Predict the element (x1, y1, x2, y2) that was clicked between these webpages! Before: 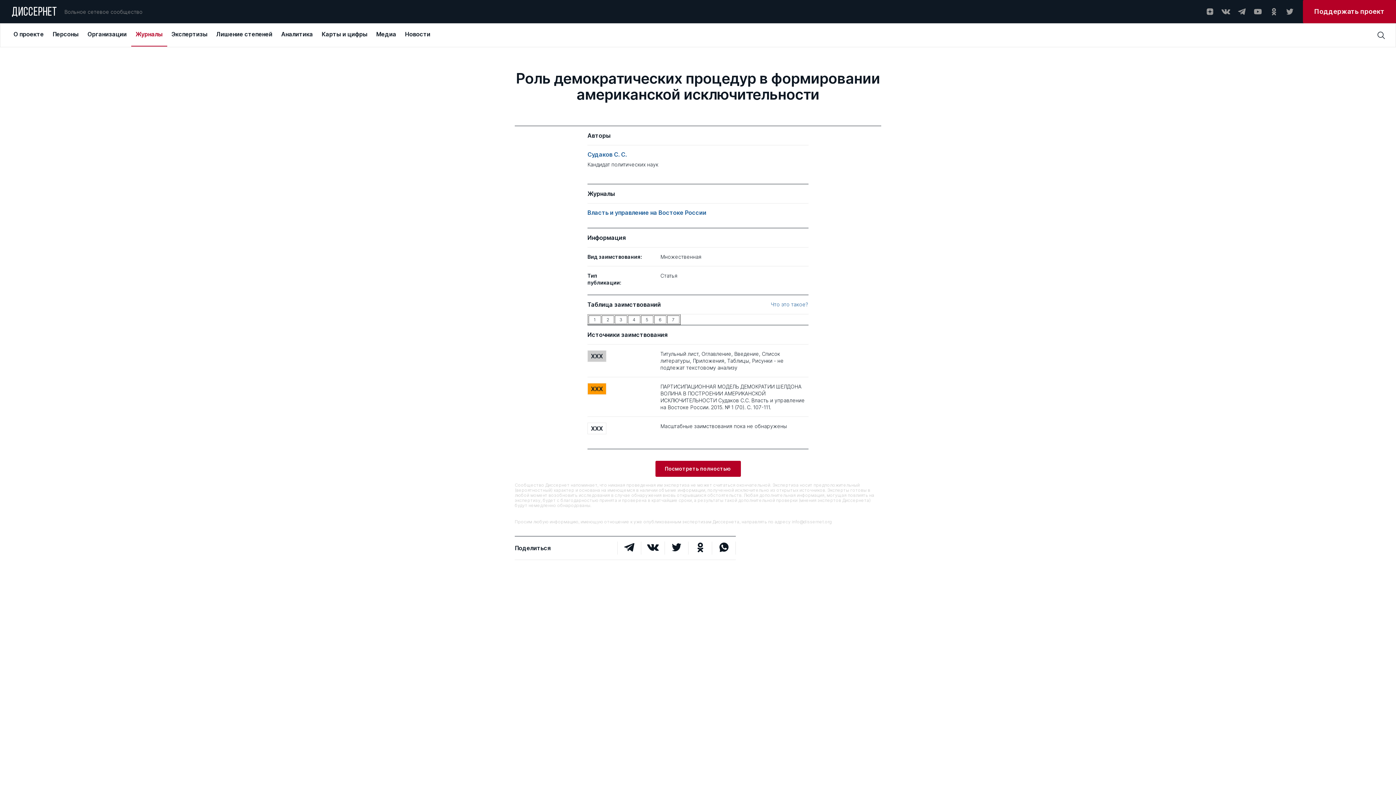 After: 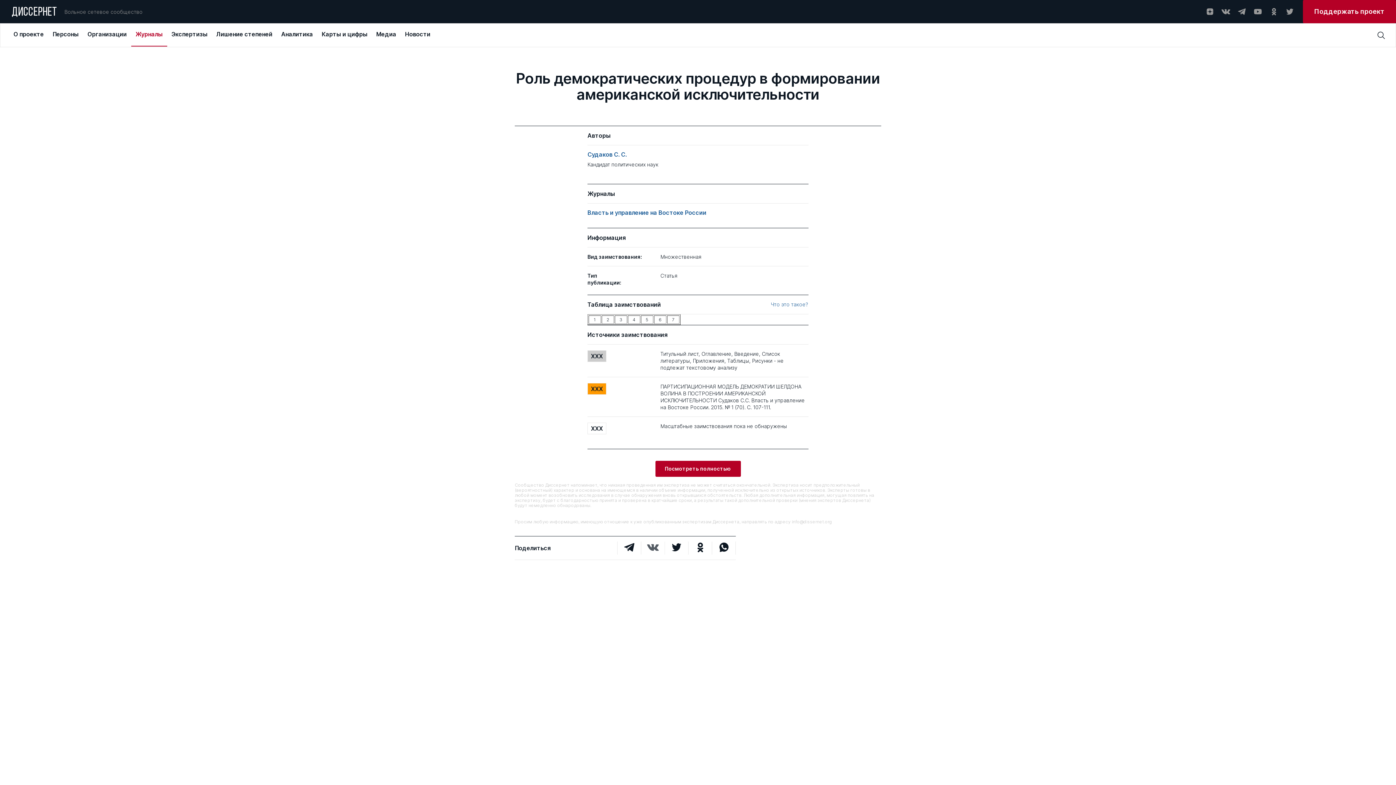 Action: bbox: (641, 541, 665, 554)